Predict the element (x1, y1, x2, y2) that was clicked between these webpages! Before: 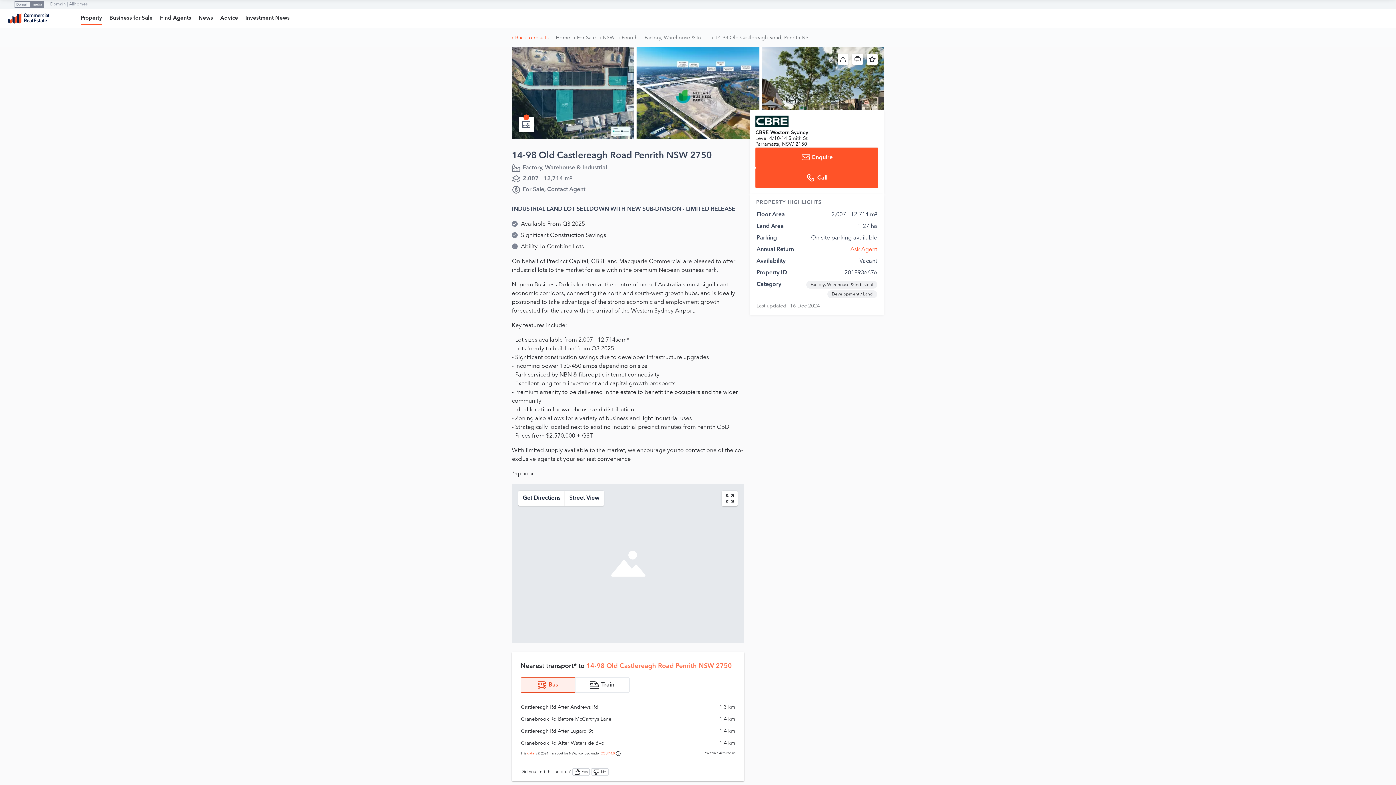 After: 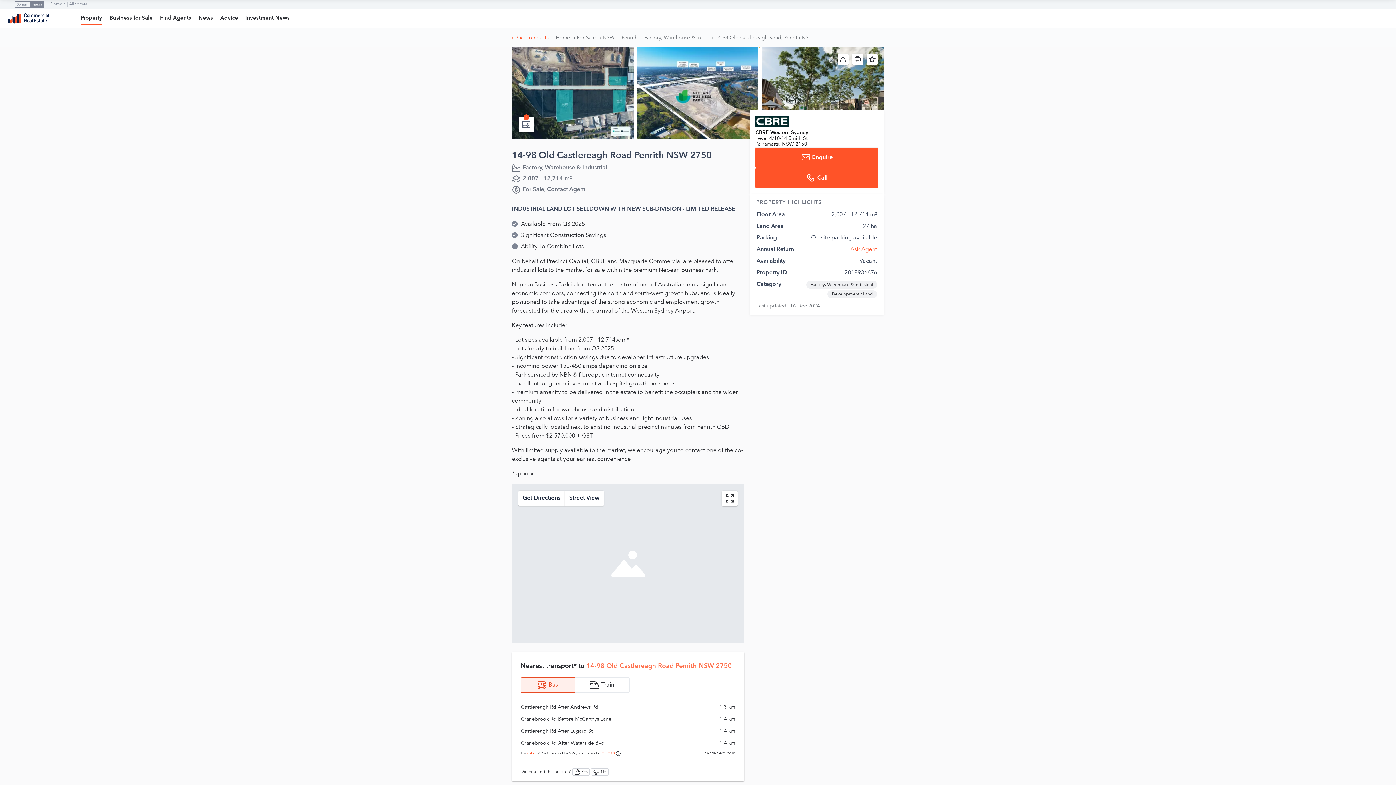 Action: bbox: (759, 47, 884, 138)